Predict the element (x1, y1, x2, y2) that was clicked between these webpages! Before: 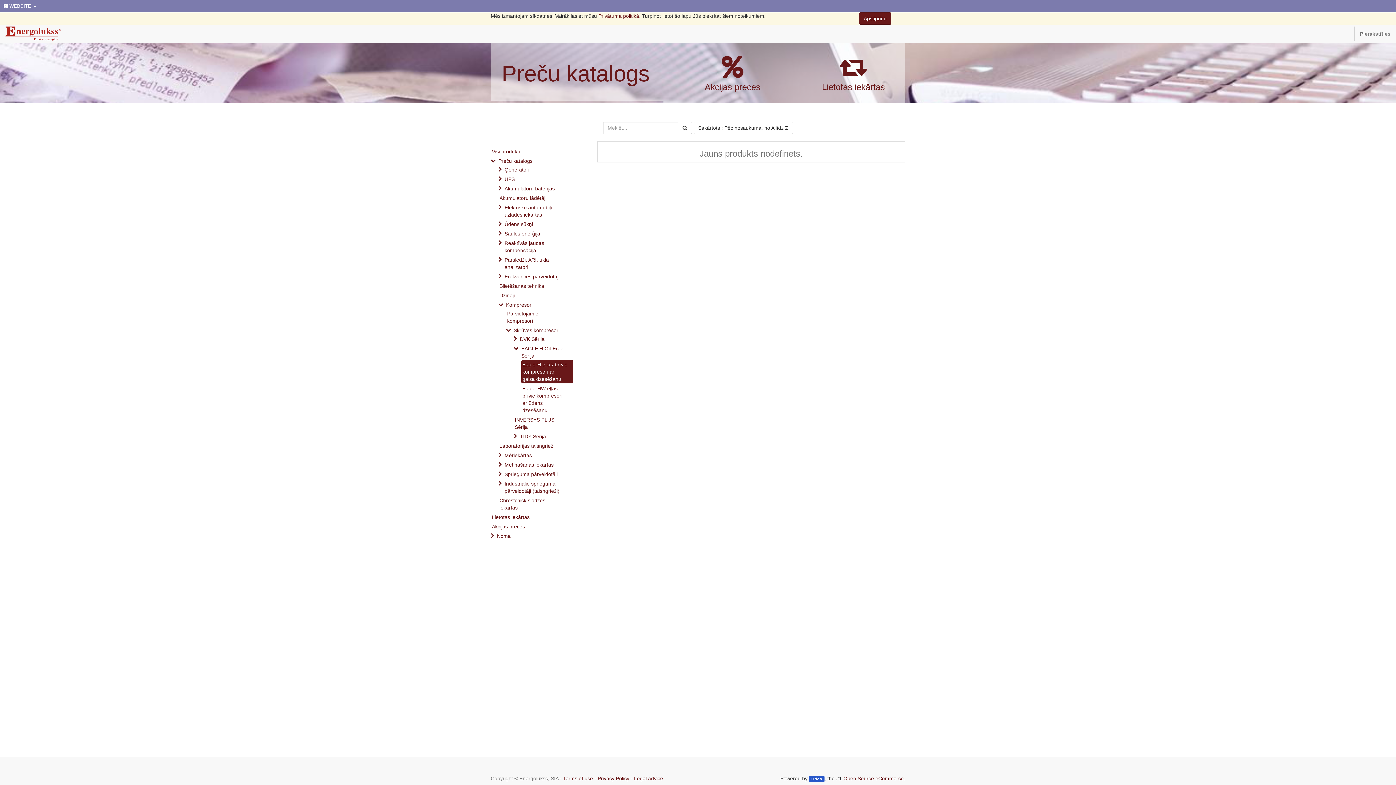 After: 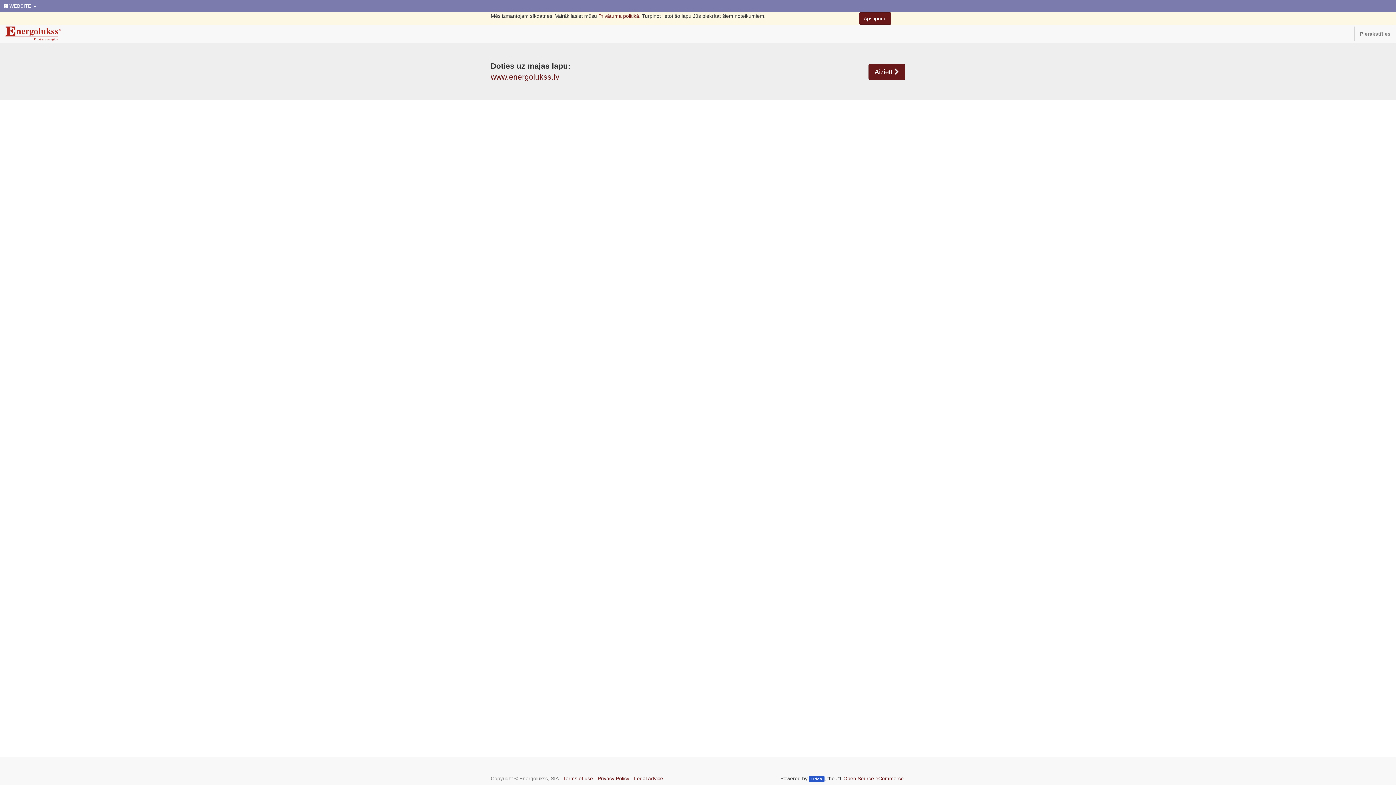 Action: label: Terms of use bbox: (563, 776, 593, 781)